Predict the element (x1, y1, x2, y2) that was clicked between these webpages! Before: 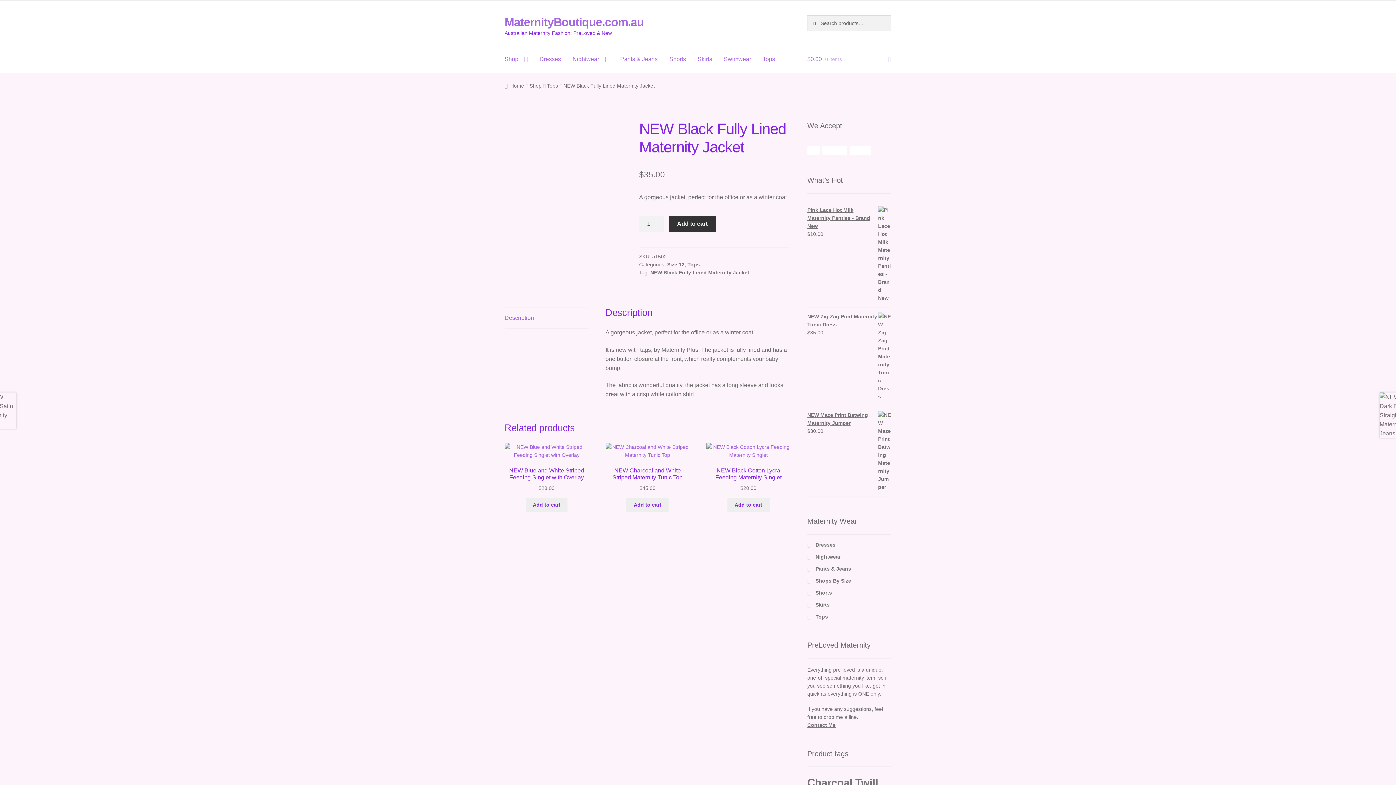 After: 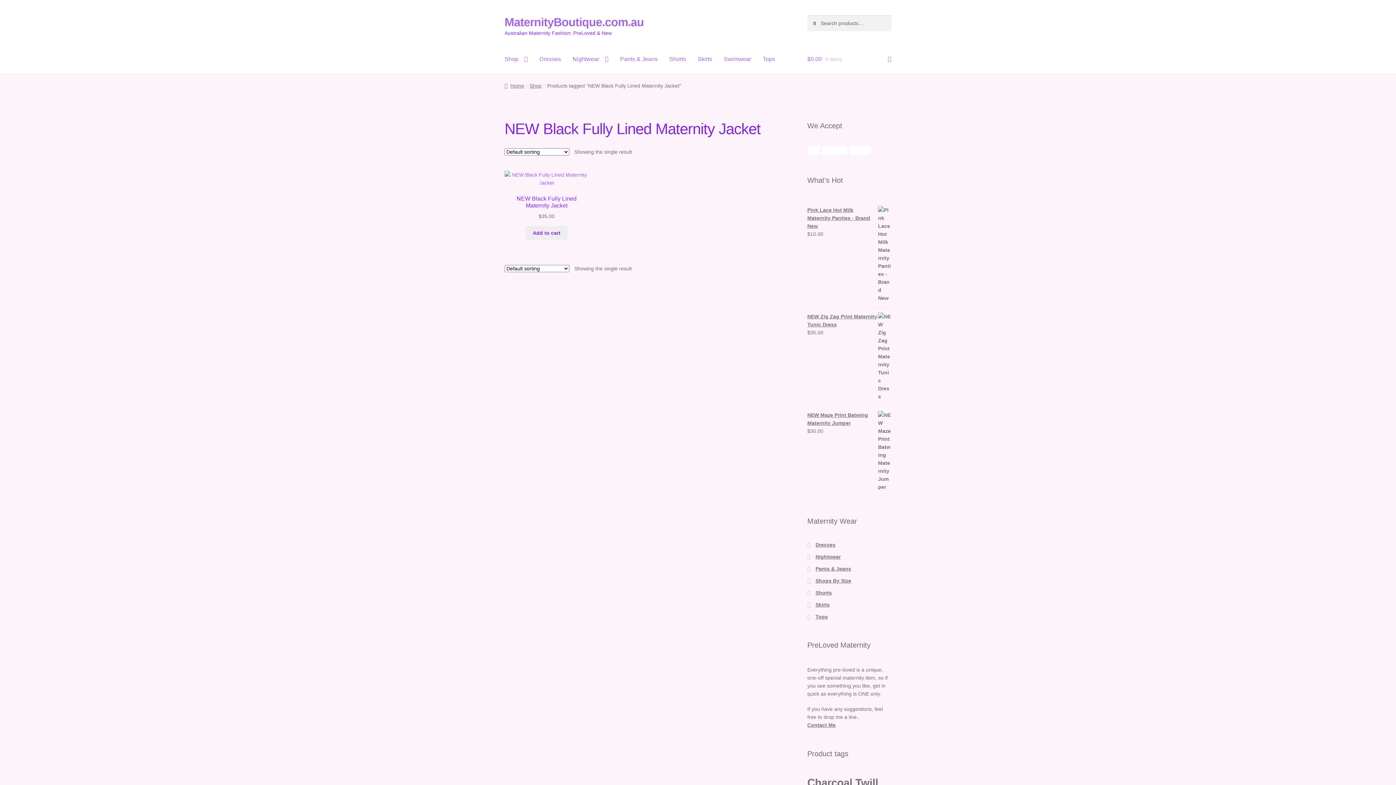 Action: label: NEW Black Fully Lined Maternity Jacket bbox: (650, 269, 749, 275)